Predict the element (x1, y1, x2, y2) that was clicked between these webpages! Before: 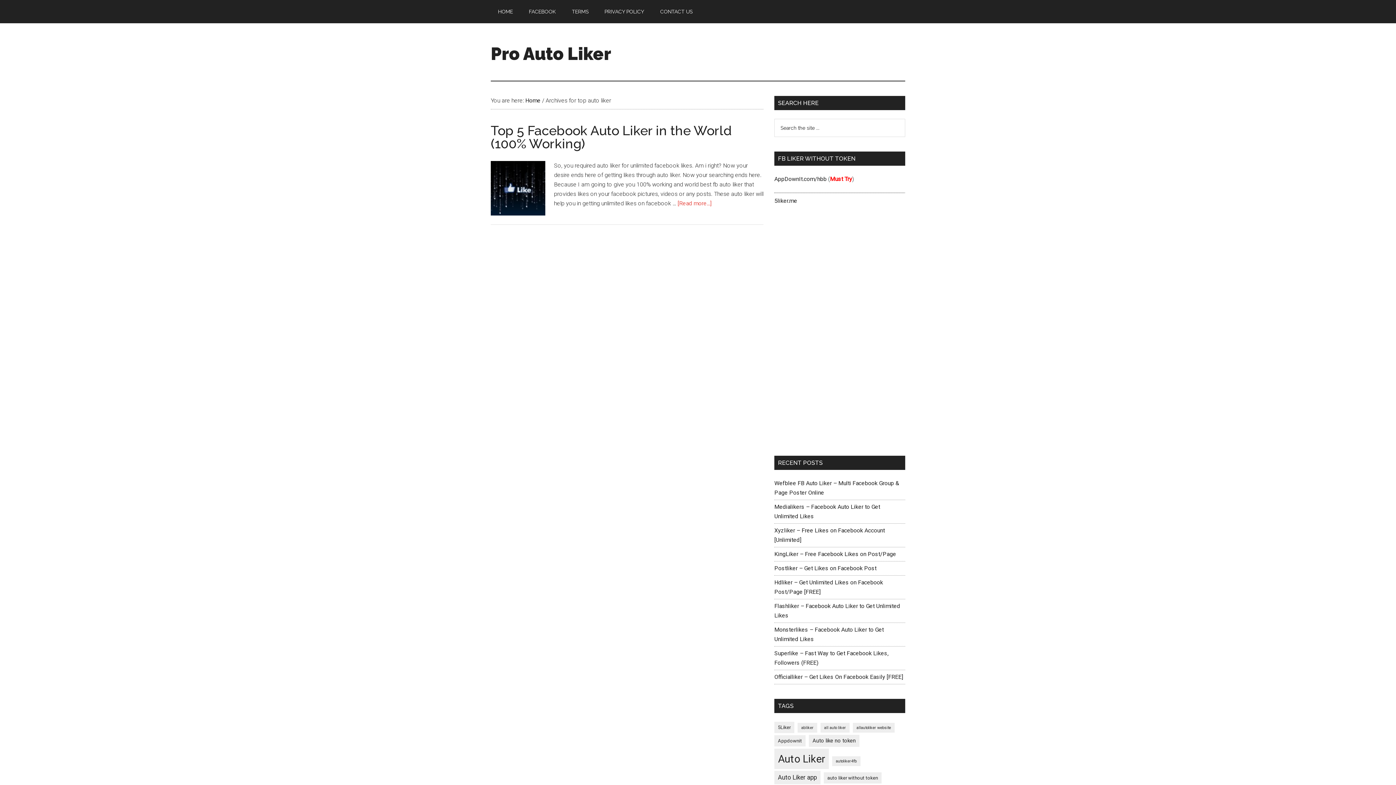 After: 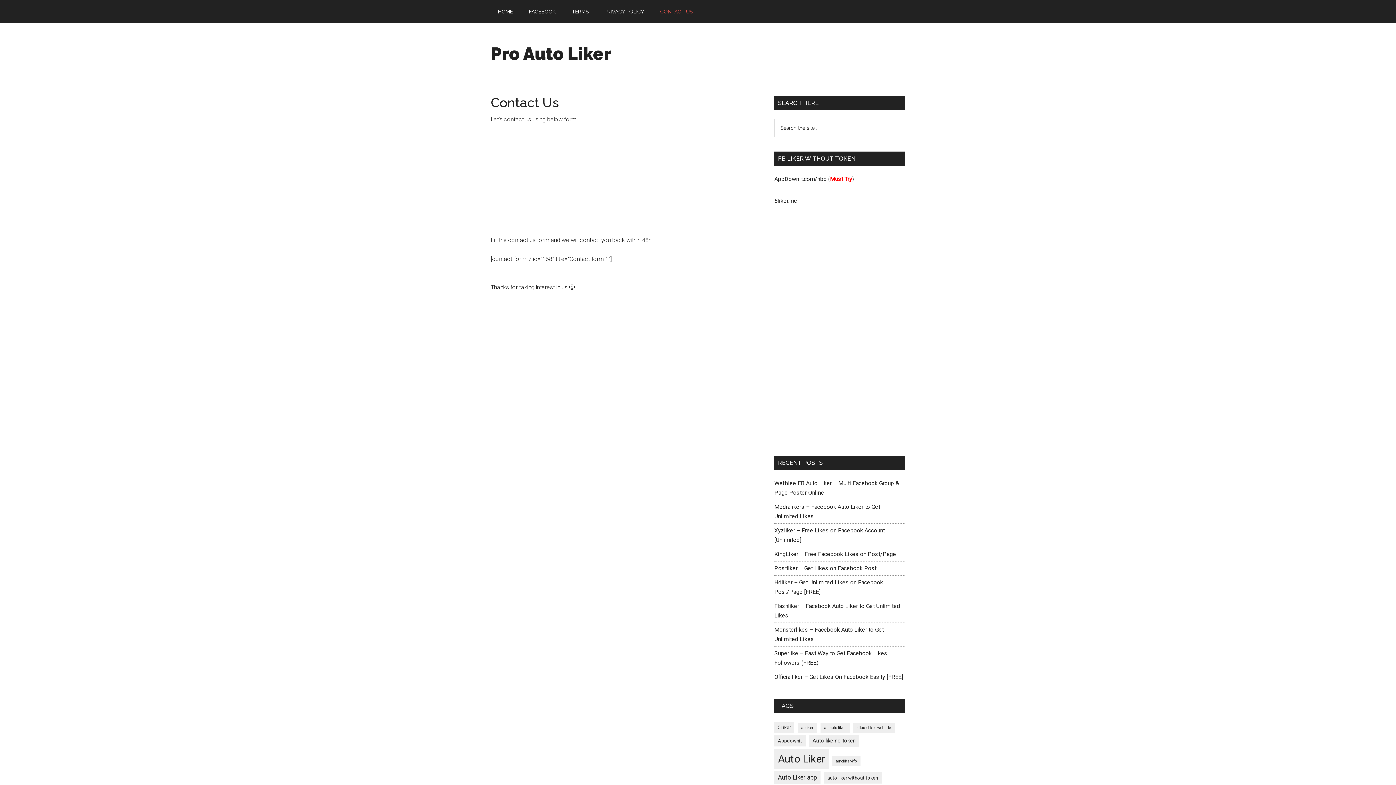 Action: label: CONTACT US bbox: (653, 0, 700, 23)